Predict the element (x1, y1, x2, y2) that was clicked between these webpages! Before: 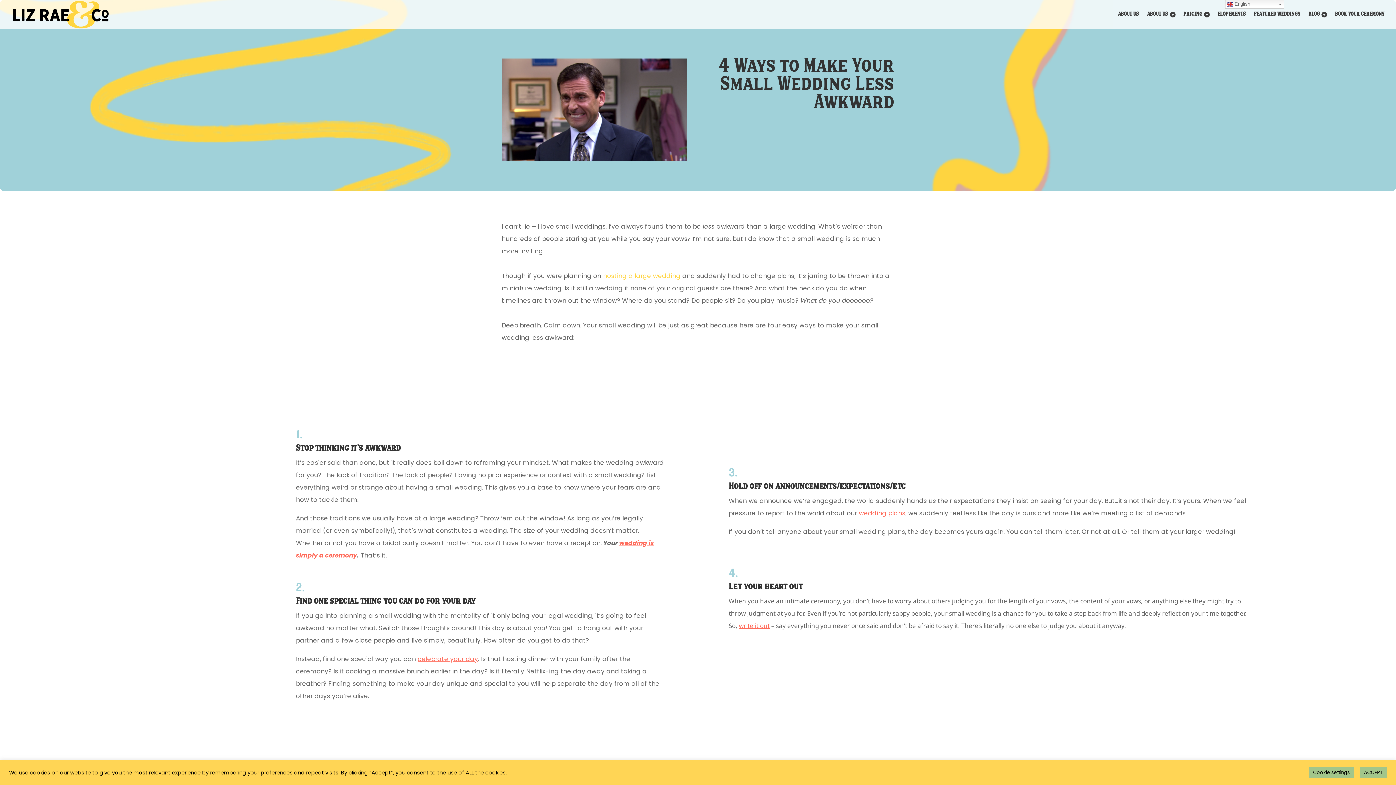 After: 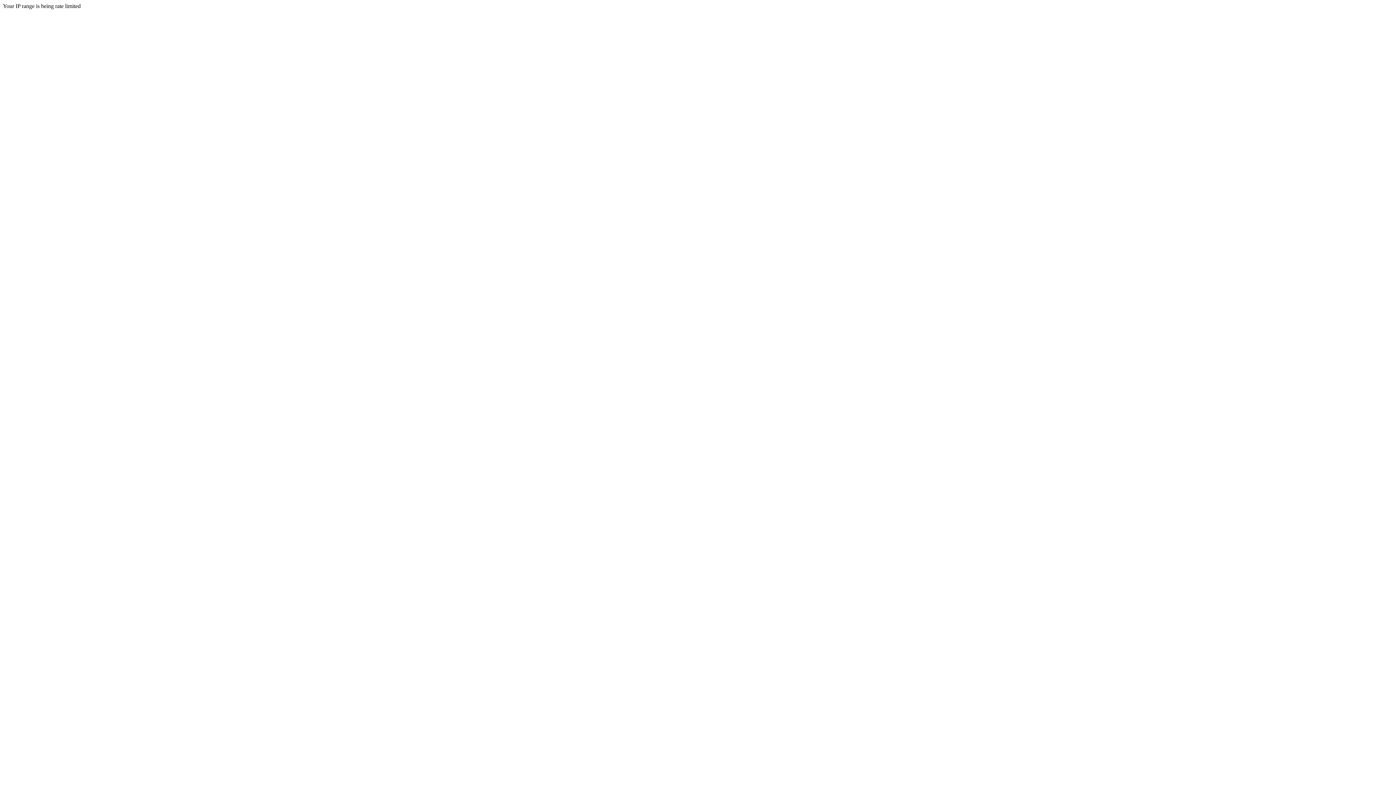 Action: label: hosting a large wedding bbox: (603, 271, 680, 280)